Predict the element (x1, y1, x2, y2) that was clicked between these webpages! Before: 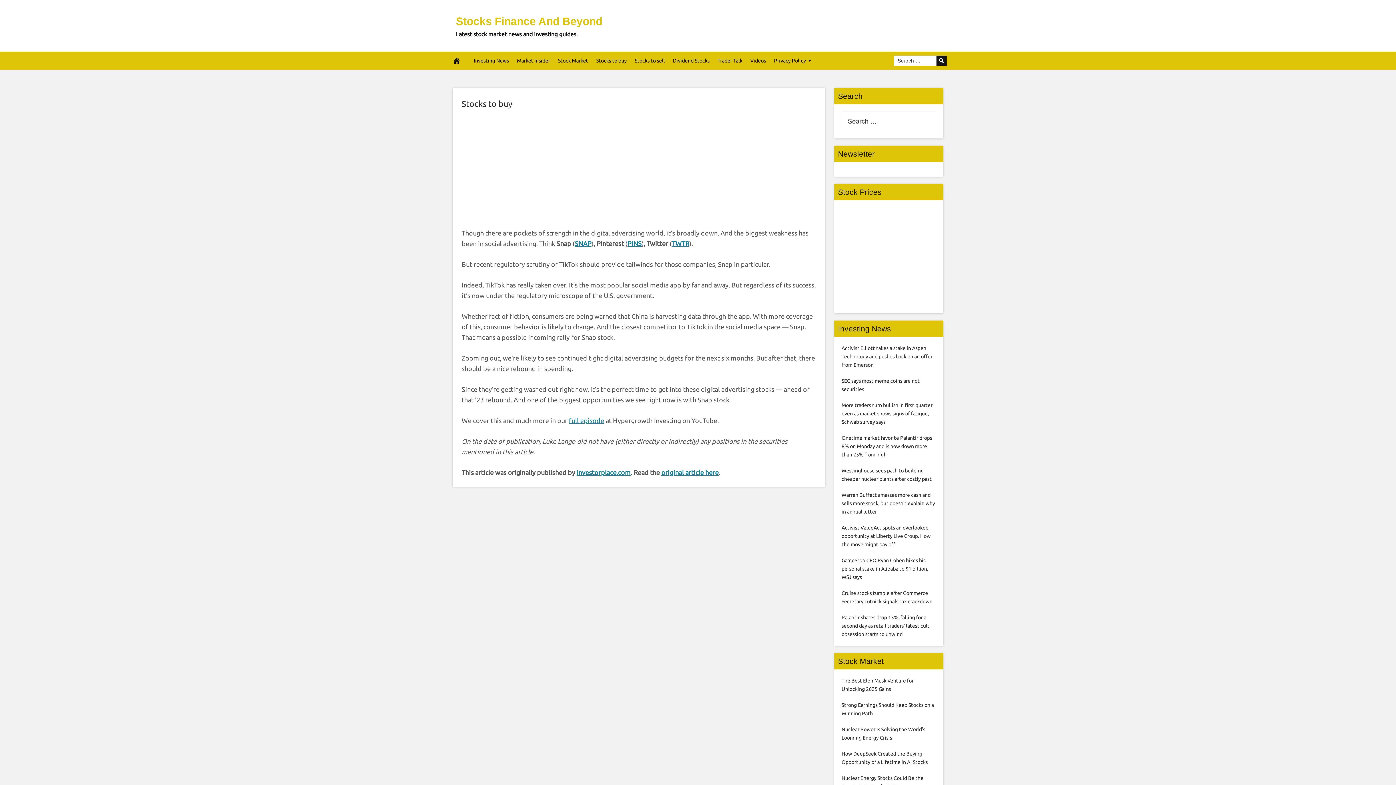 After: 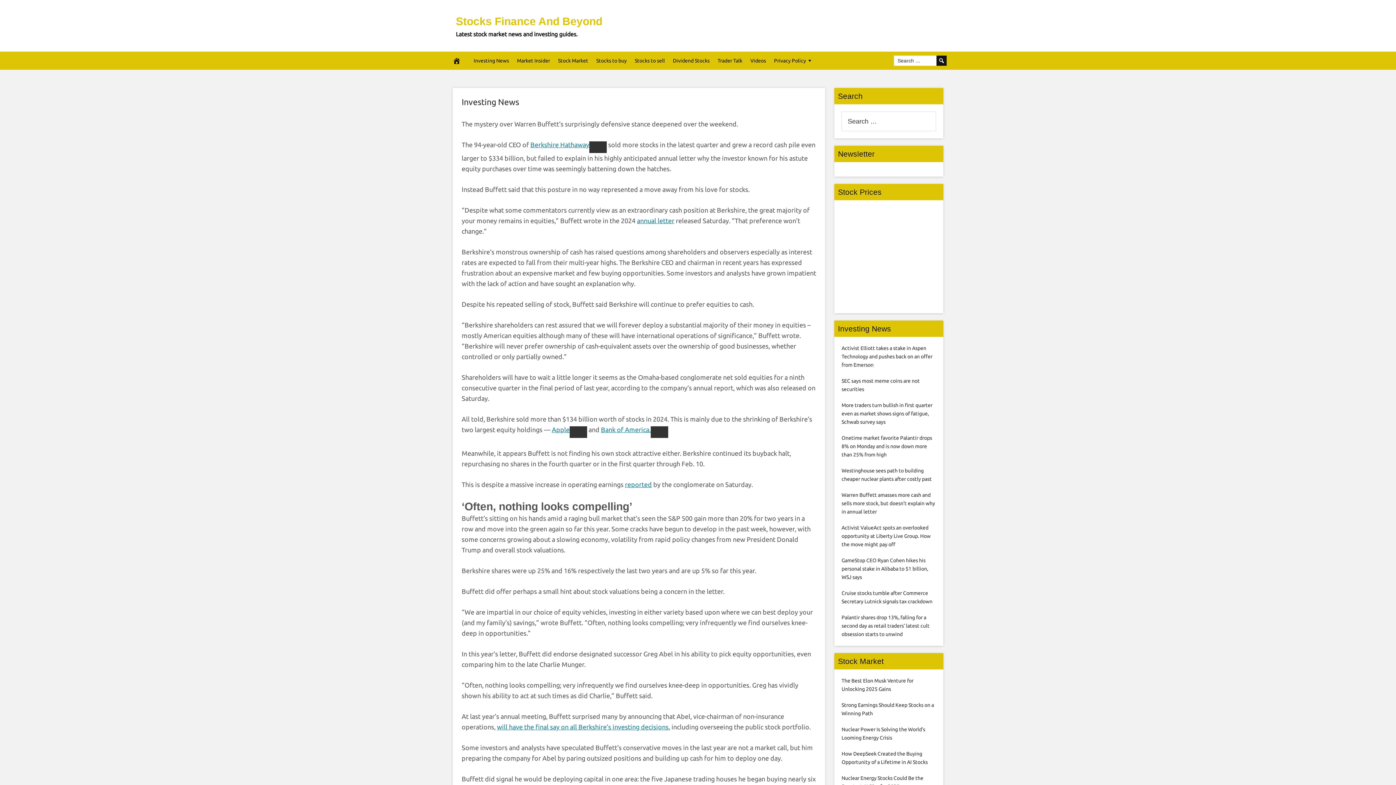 Action: label: Warren Buffett amasses more cash and sells more stock, but doesn’t explain why in annual letter bbox: (841, 492, 935, 514)